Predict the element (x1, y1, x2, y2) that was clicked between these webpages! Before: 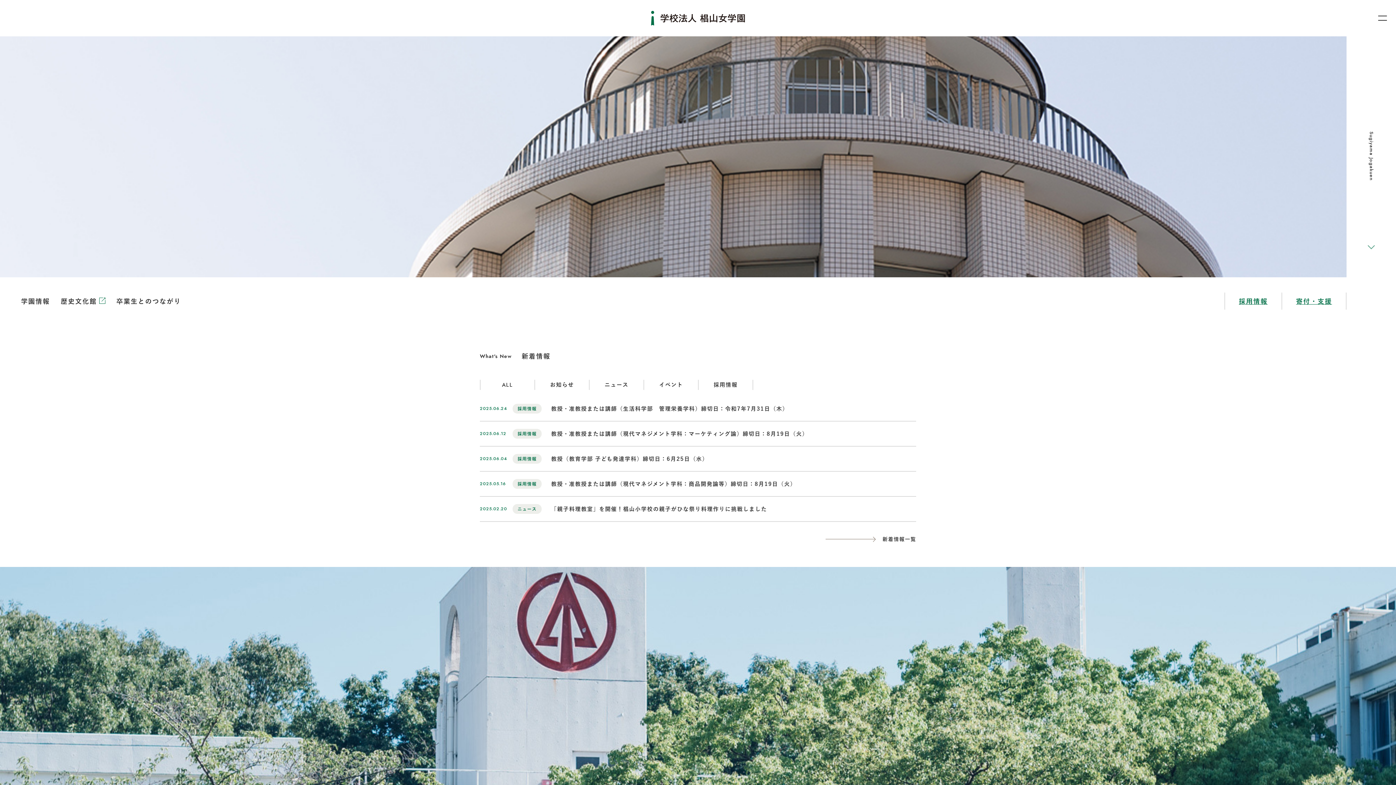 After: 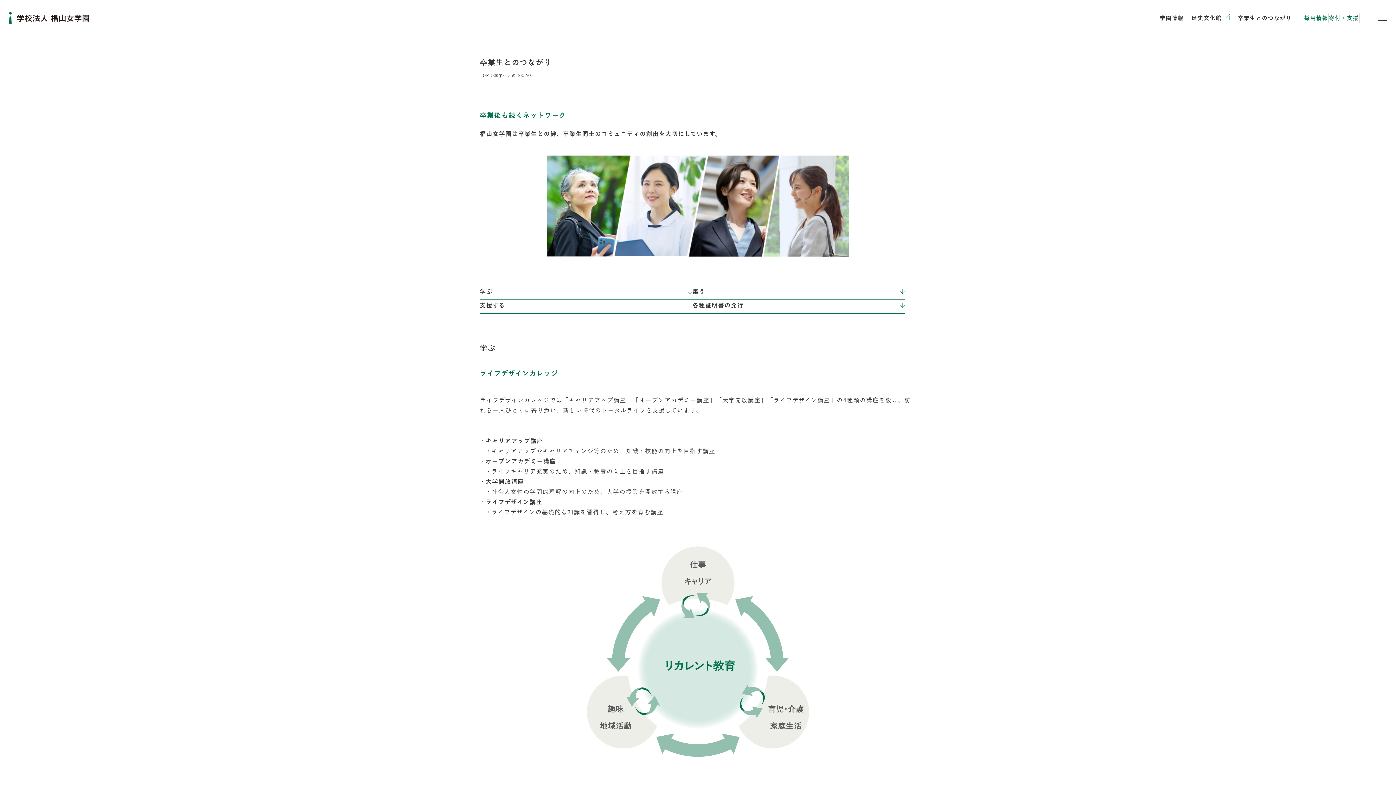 Action: label: 卒業生とのつながり bbox: (116, 296, 181, 306)